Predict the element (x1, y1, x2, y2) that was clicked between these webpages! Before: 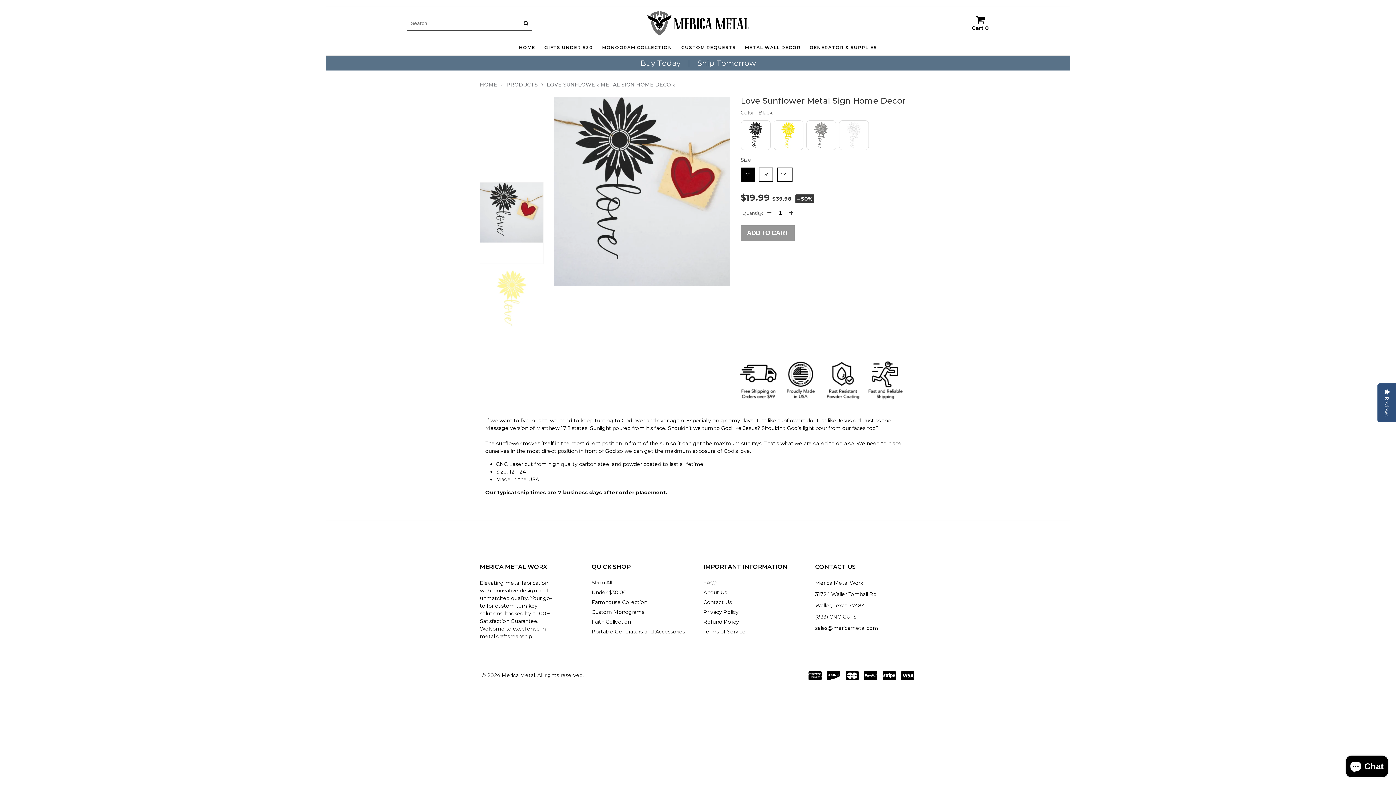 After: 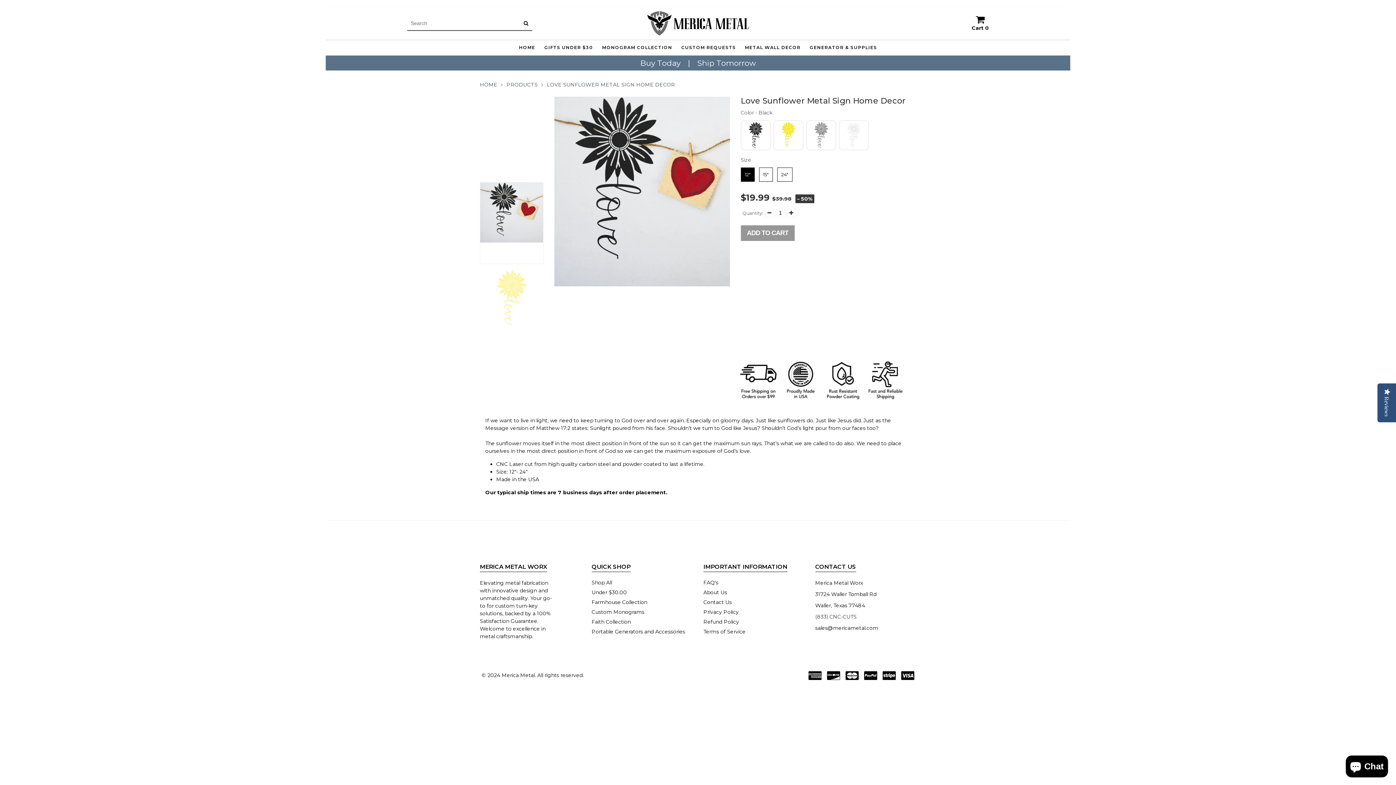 Action: label: (833) CNC-CUTS bbox: (815, 613, 856, 620)